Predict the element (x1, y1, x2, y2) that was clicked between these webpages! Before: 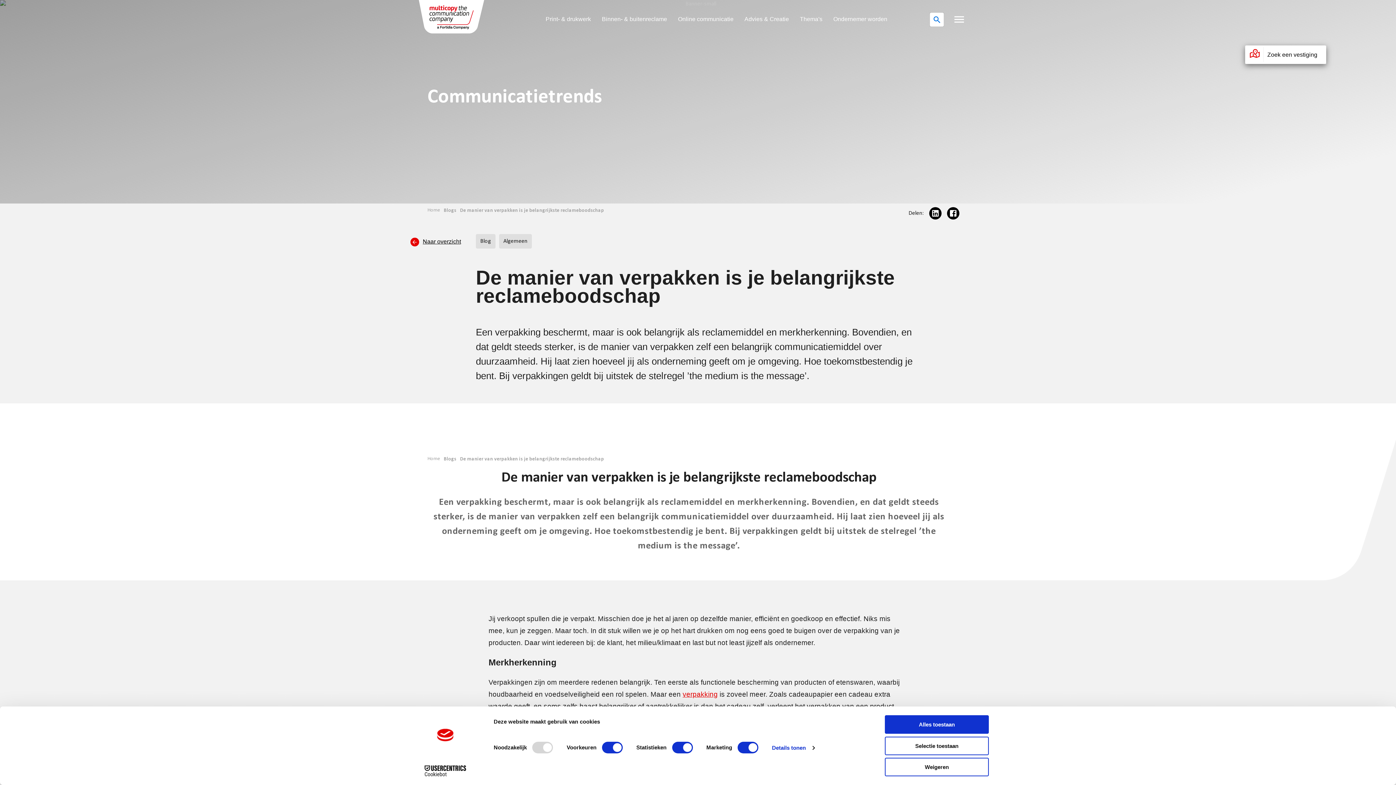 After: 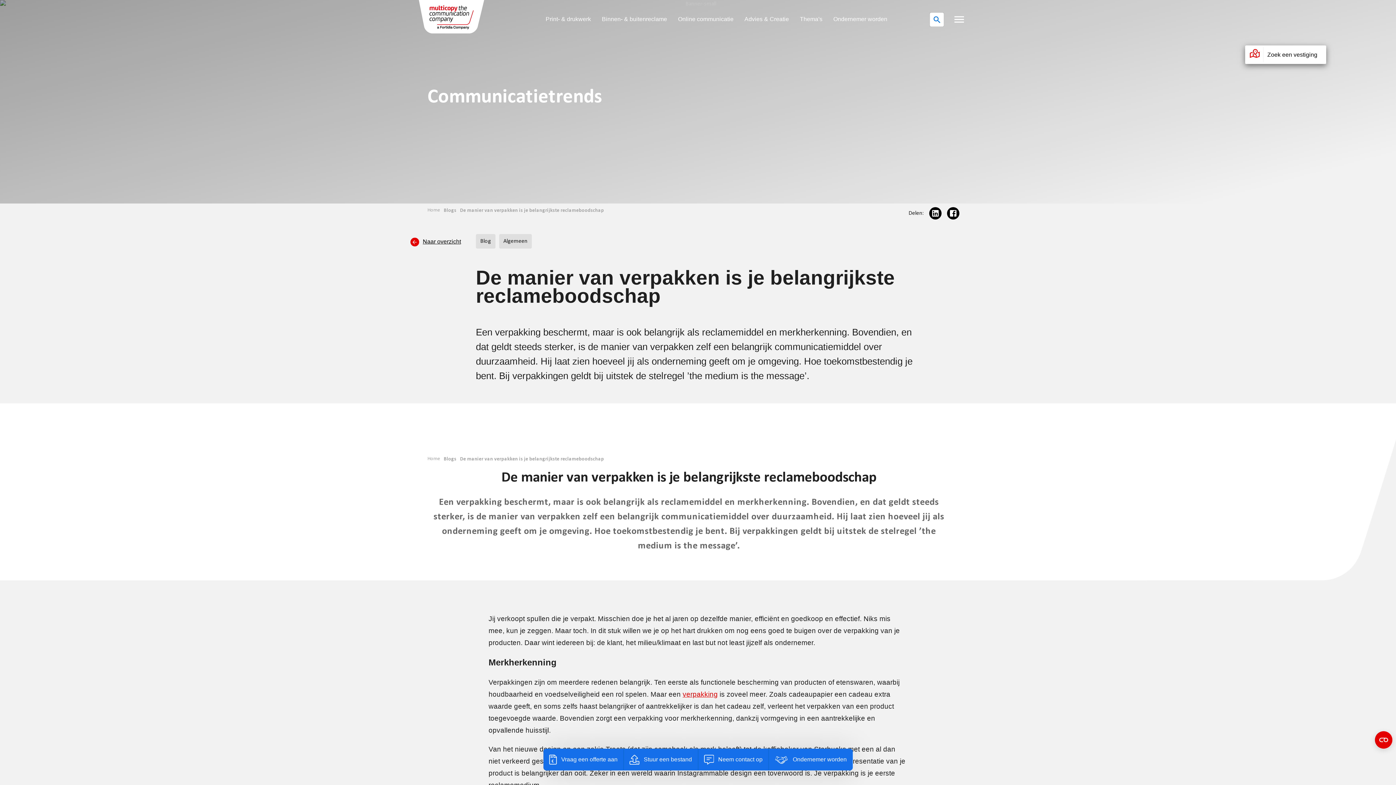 Action: bbox: (885, 758, 989, 776) label: Weigeren